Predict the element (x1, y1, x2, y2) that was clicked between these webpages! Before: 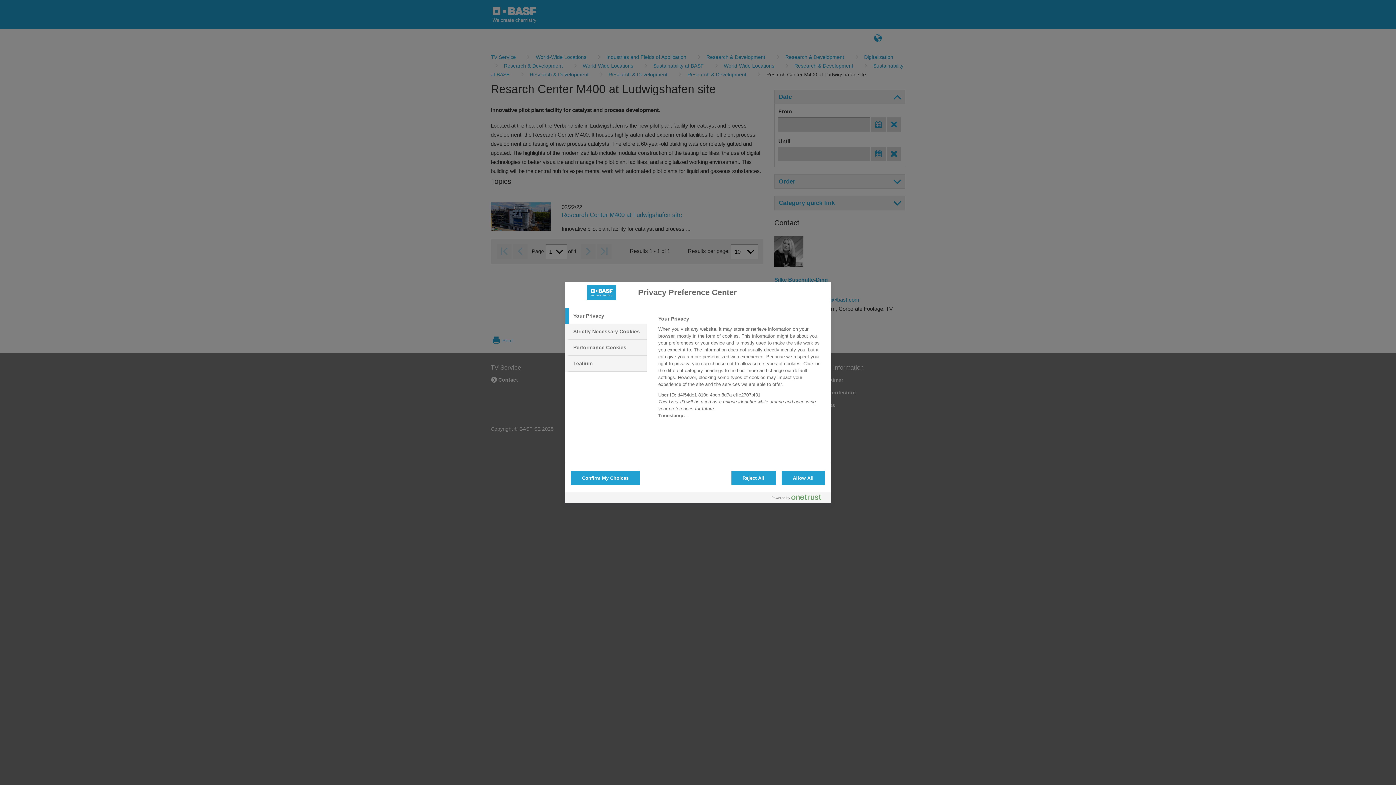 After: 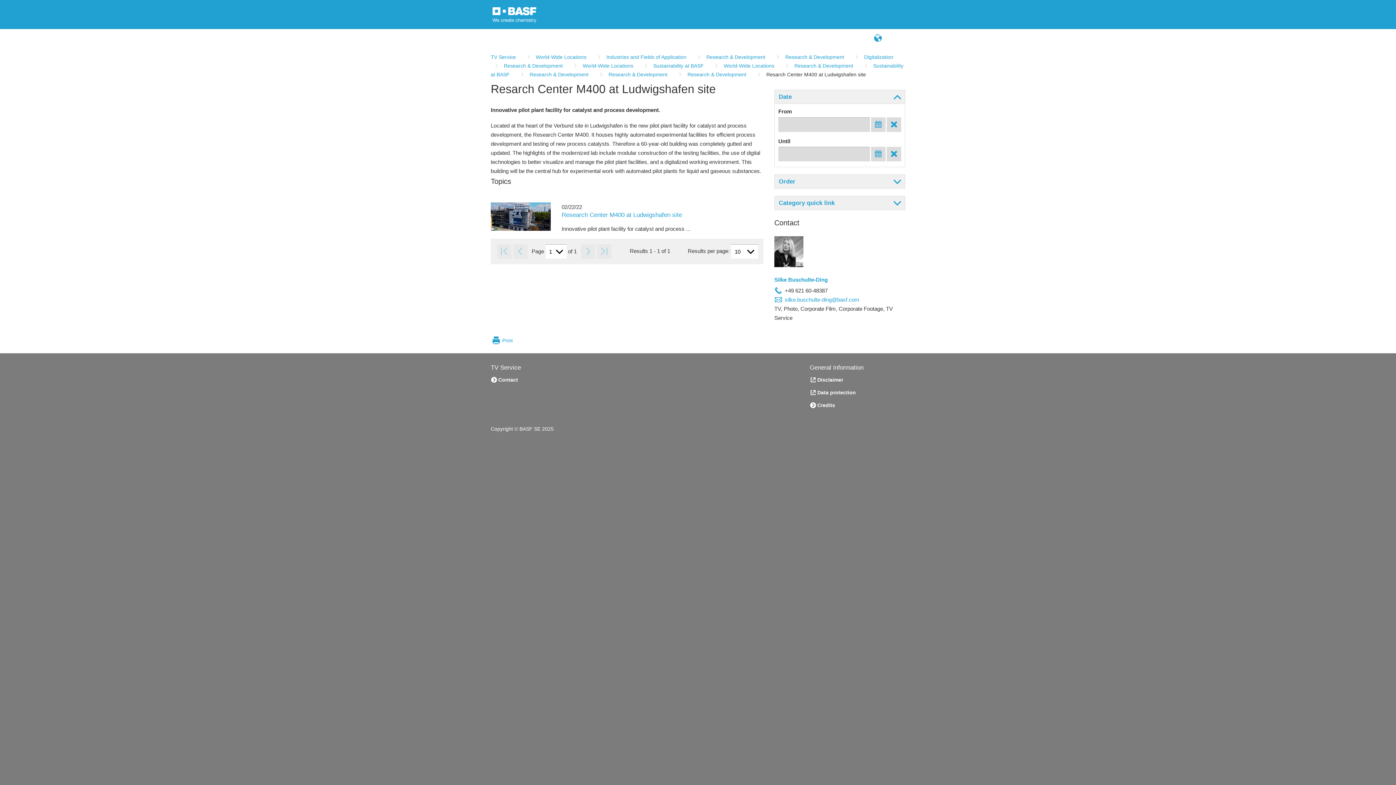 Action: bbox: (731, 470, 775, 485) label: Reject All